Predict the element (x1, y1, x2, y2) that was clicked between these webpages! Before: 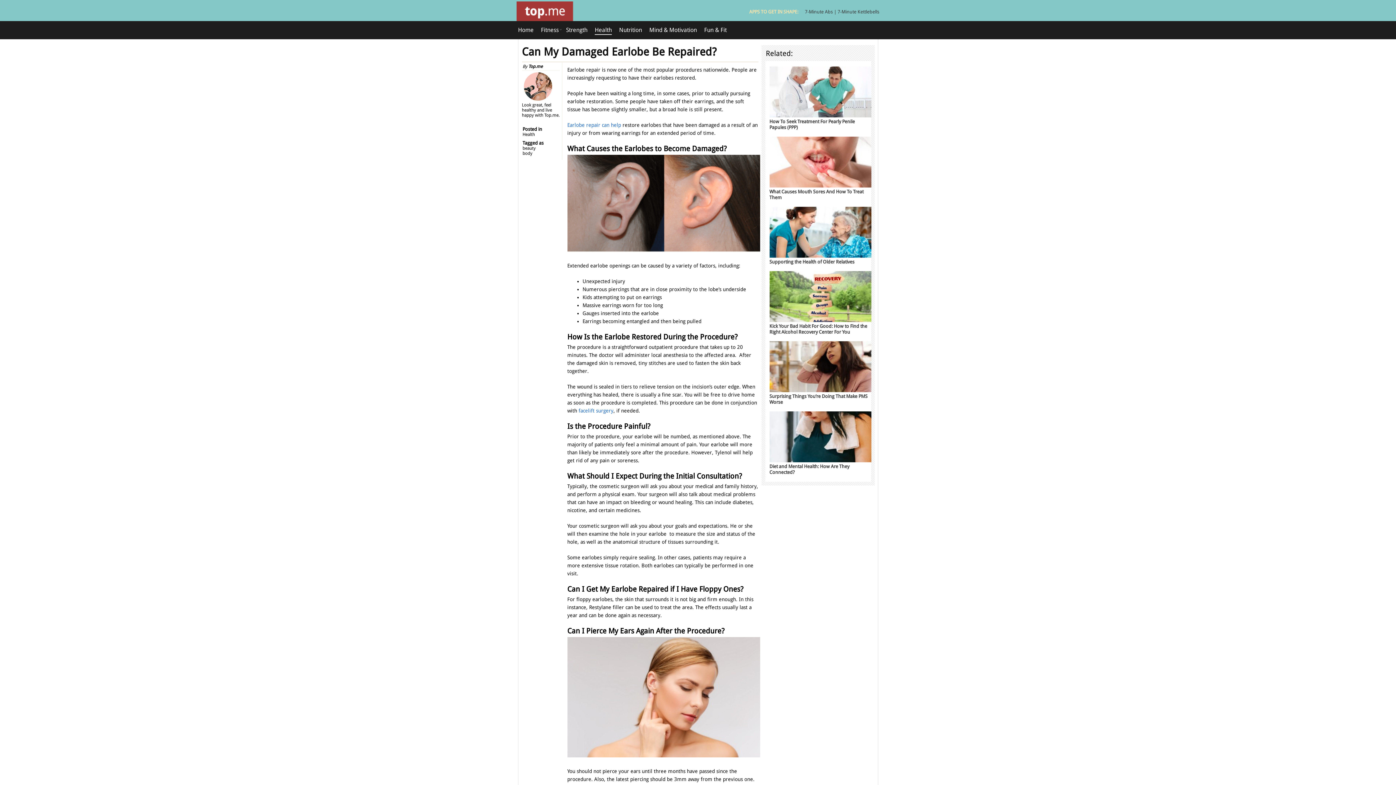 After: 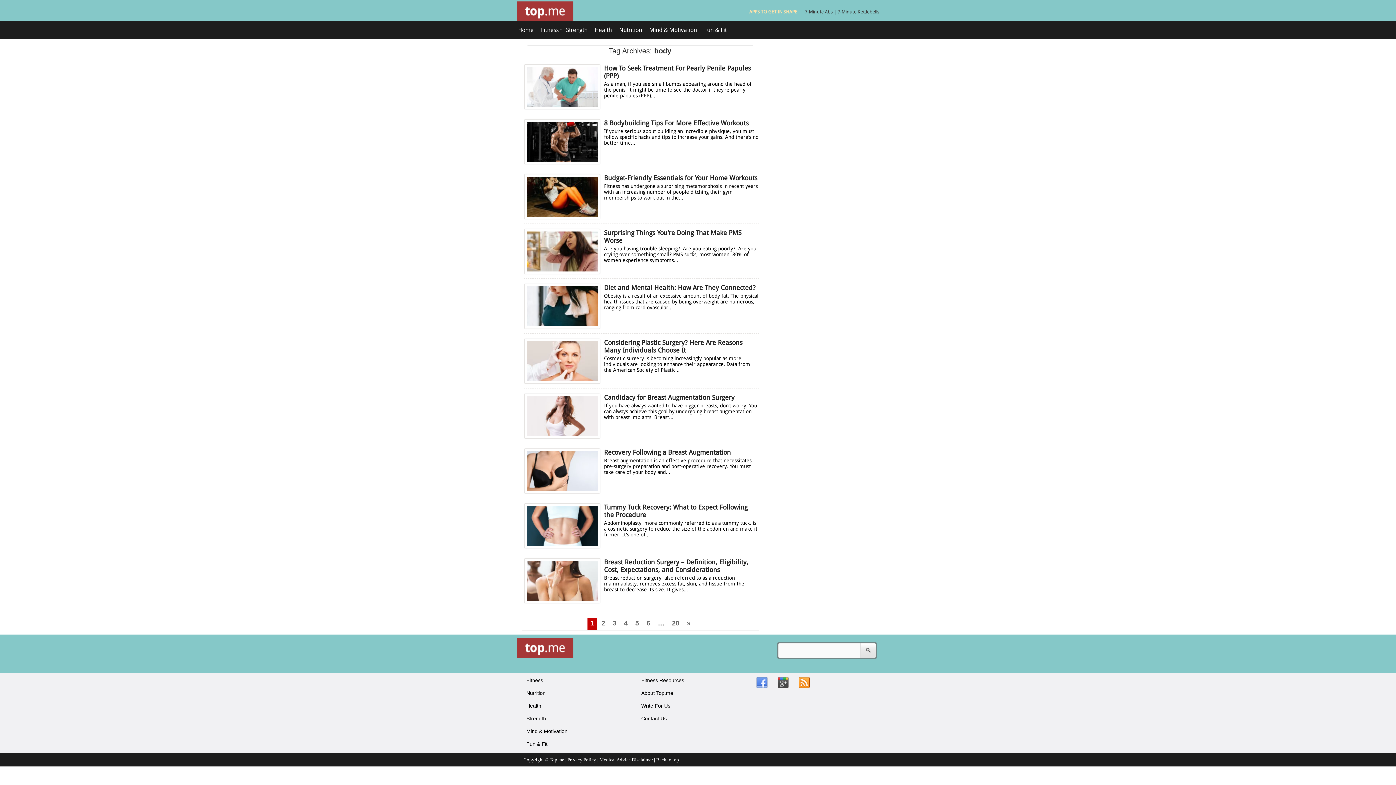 Action: label: body bbox: (522, 150, 559, 156)